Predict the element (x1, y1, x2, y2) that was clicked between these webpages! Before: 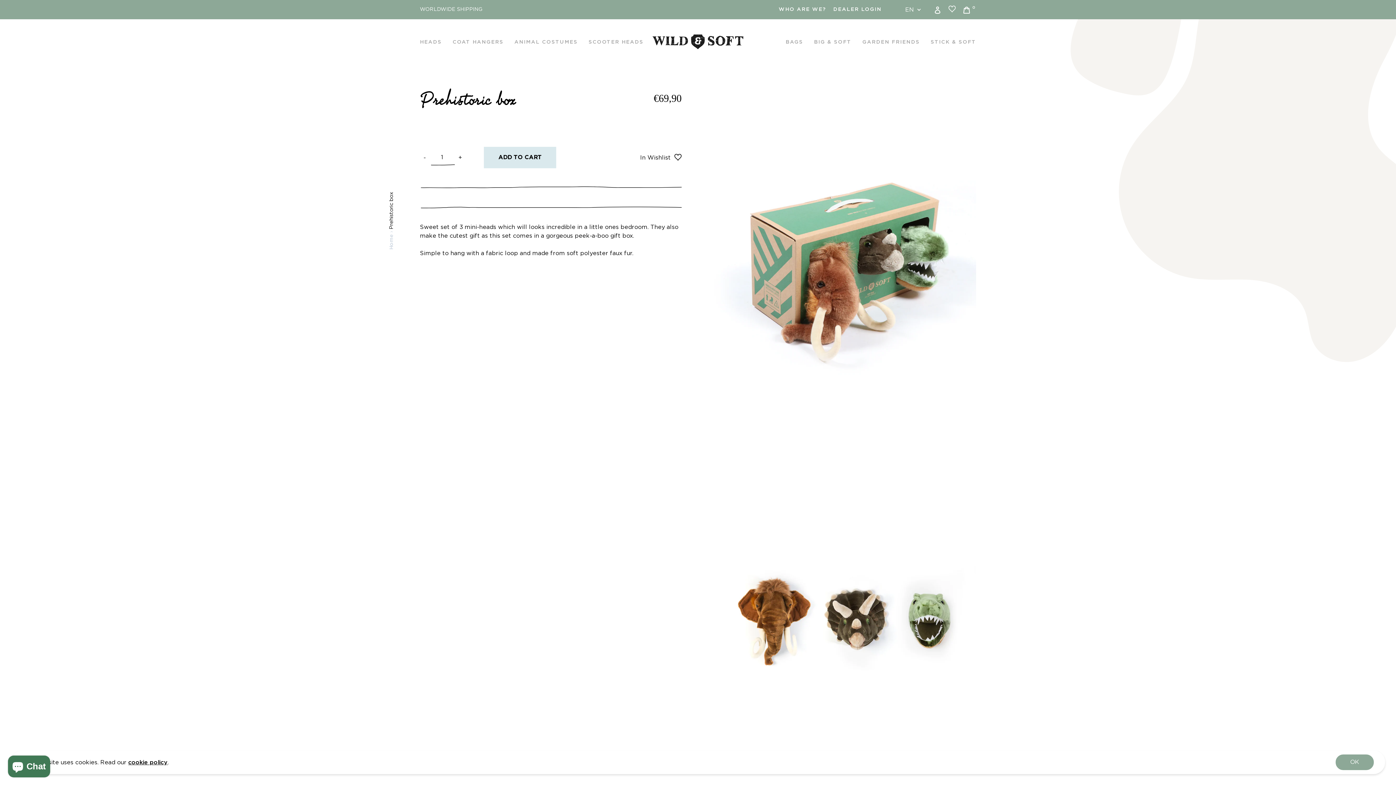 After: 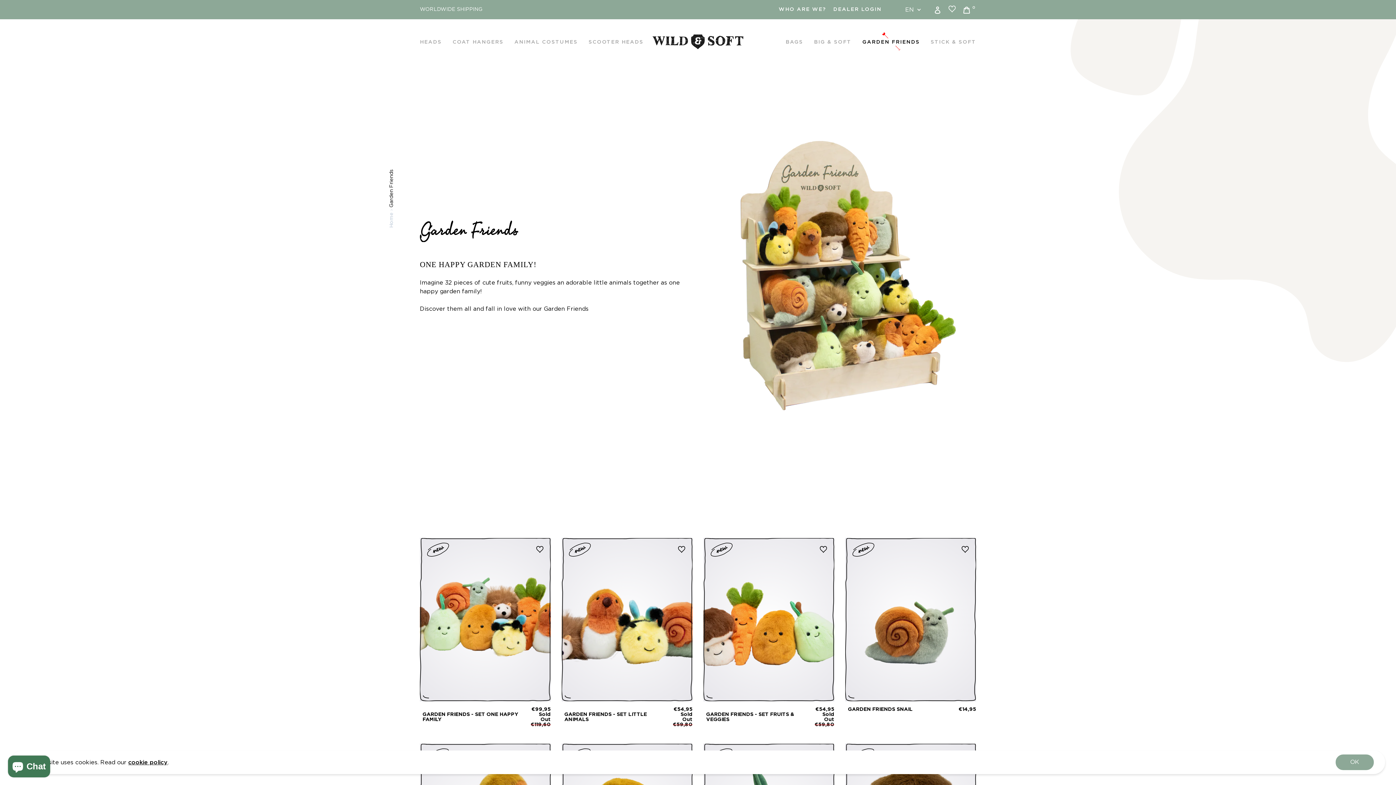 Action: bbox: (862, 39, 920, 61) label: GARDEN FRIENDS